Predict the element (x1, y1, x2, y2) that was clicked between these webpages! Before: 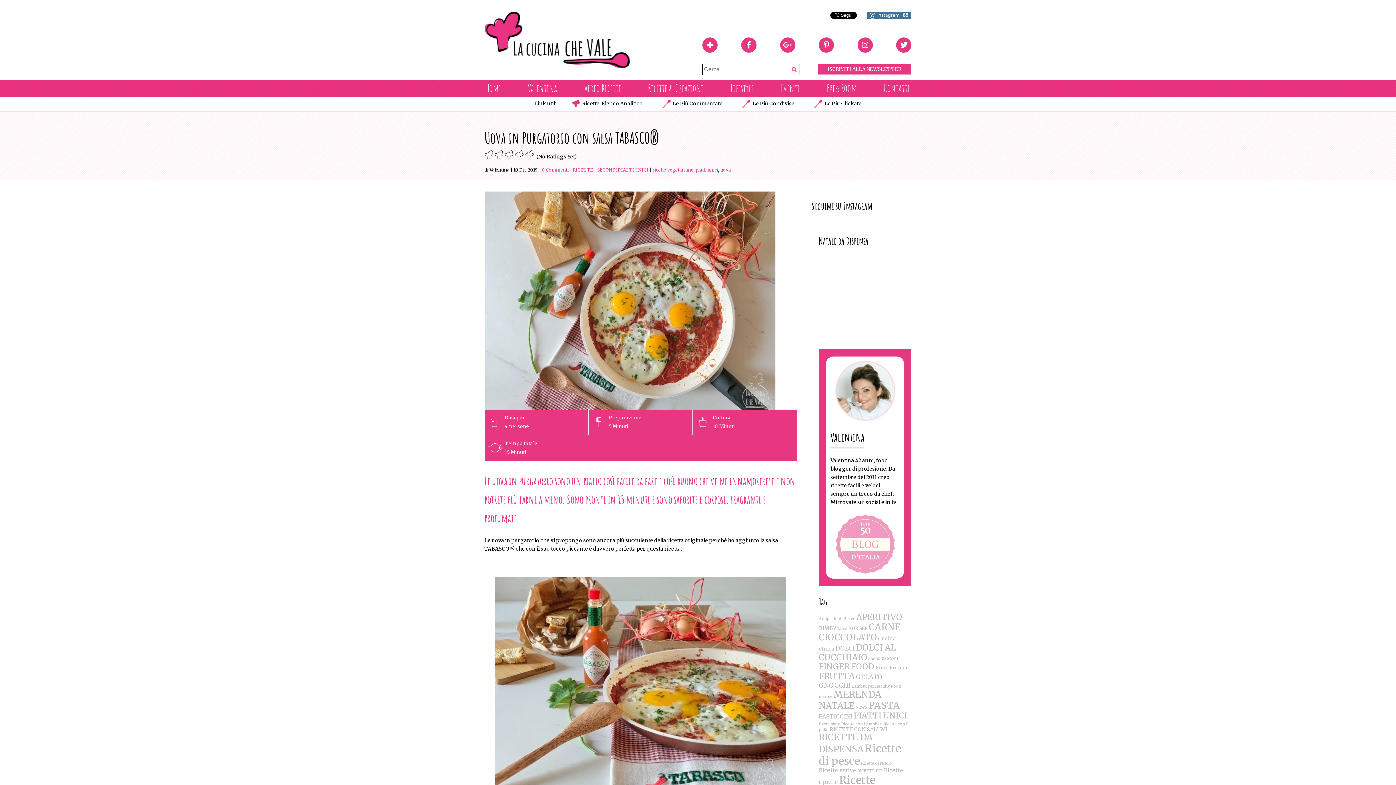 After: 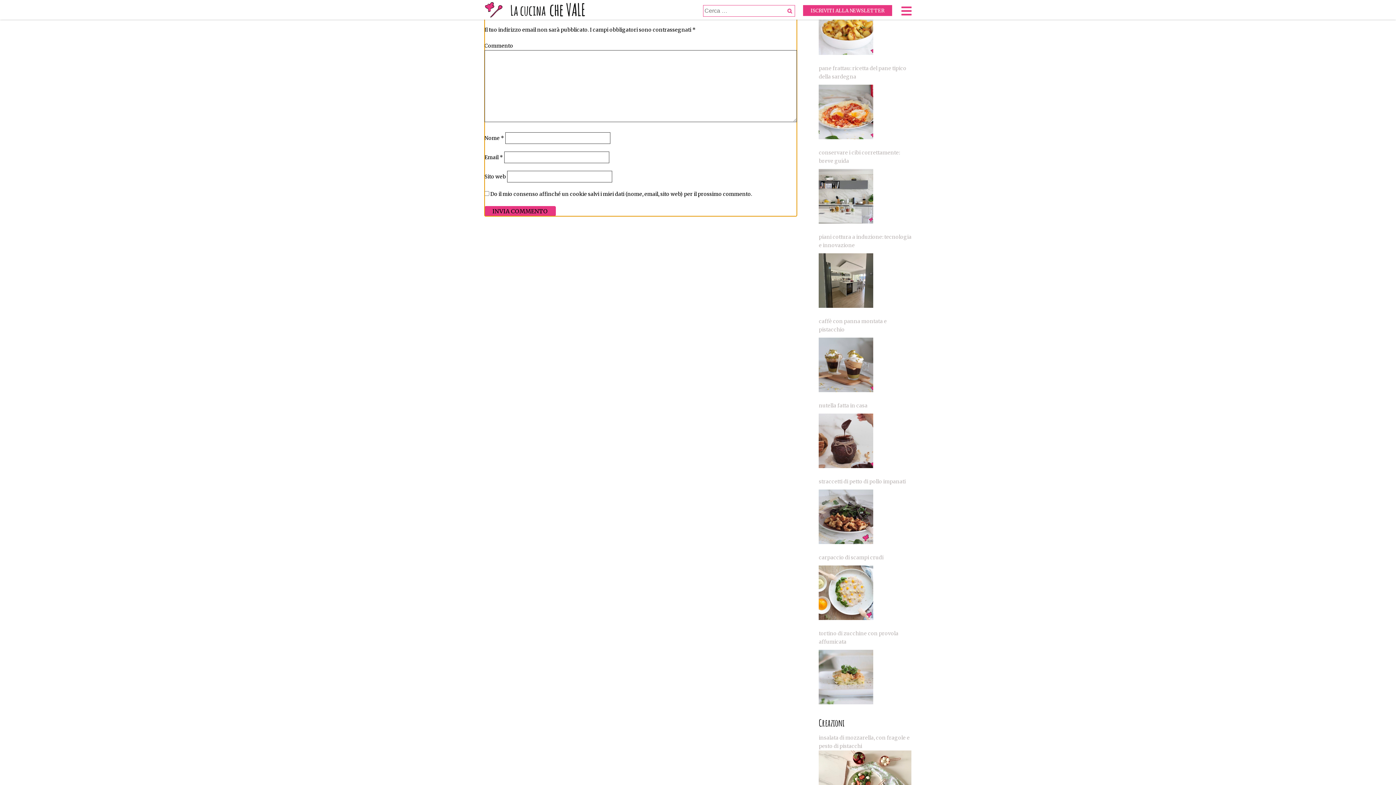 Action: label: 0 Commenti bbox: (542, 167, 568, 172)